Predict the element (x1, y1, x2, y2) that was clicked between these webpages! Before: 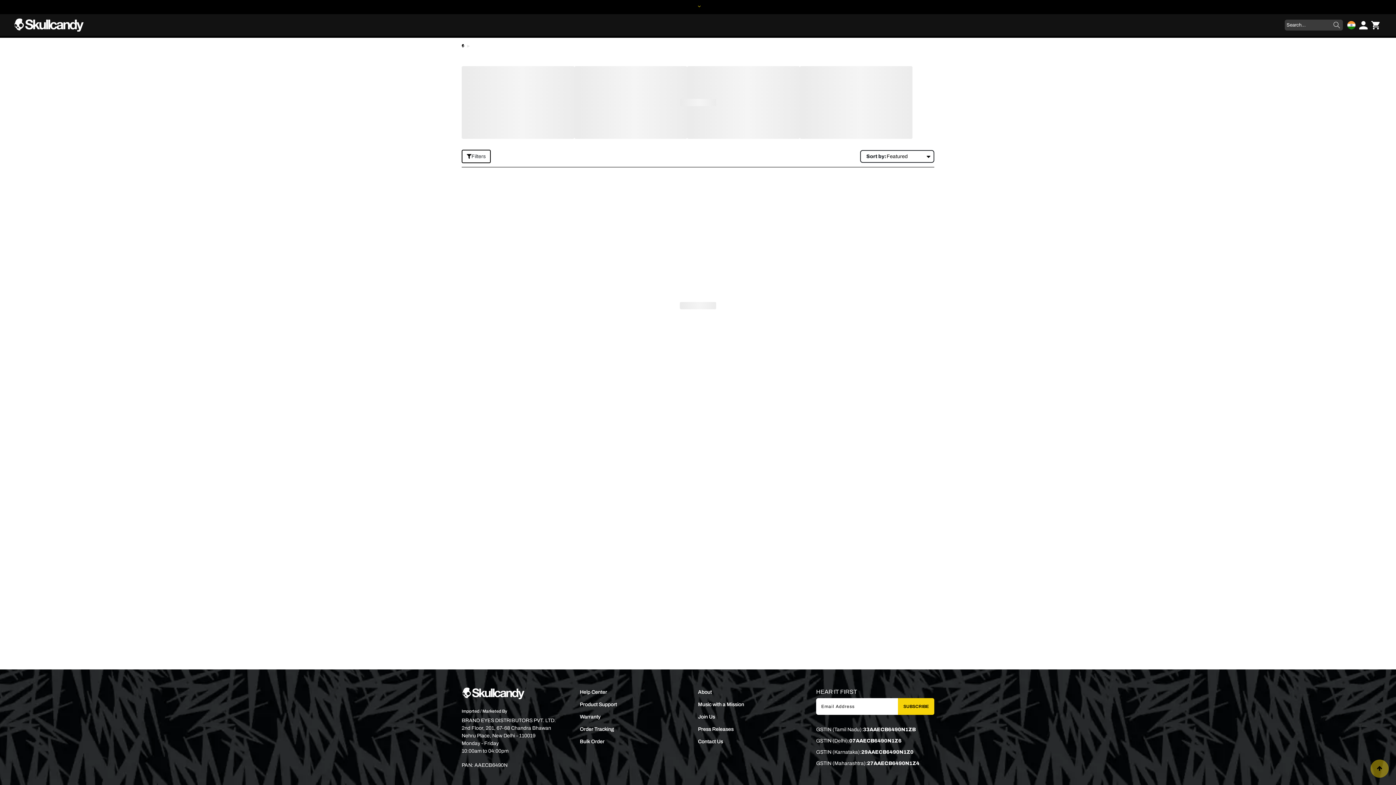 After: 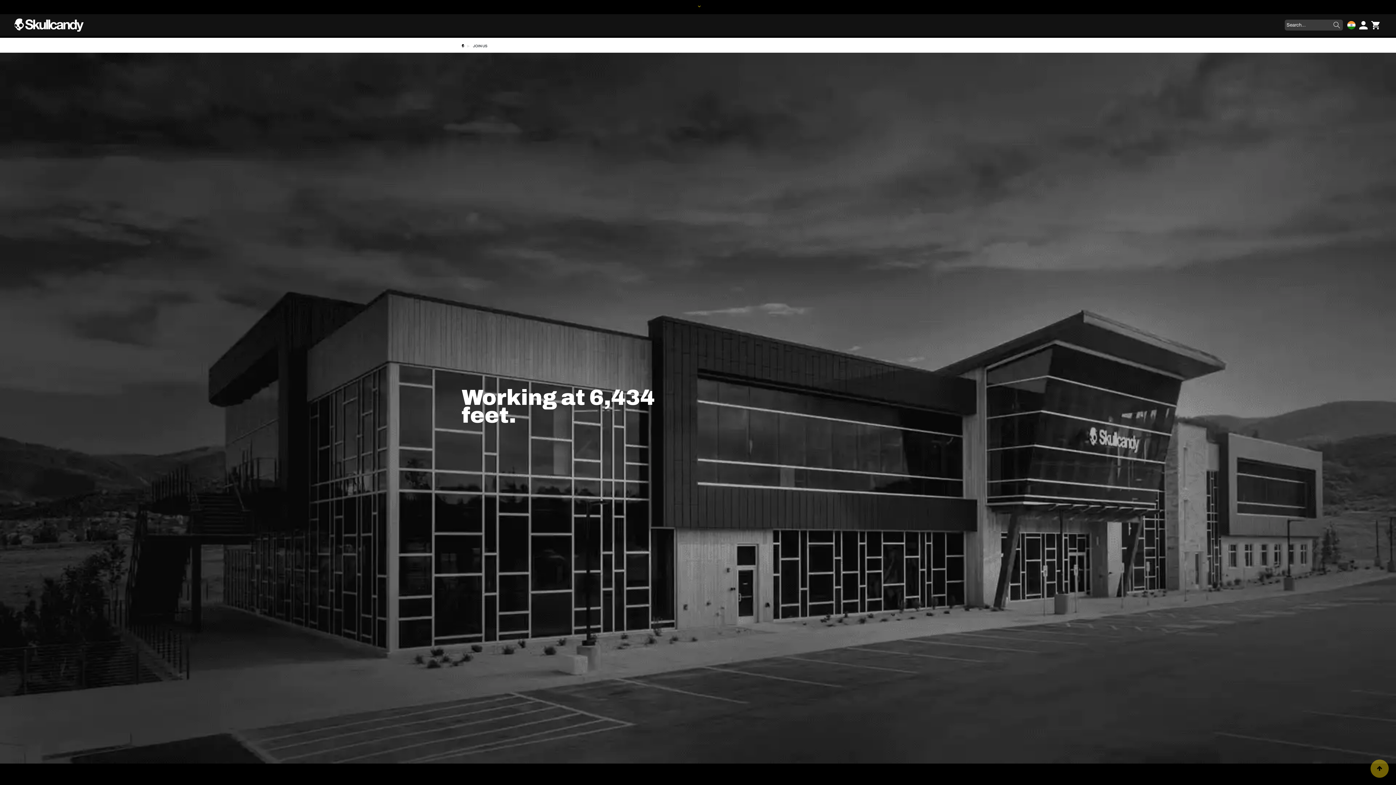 Action: bbox: (698, 688, 712, 696) label: /pages/join-us